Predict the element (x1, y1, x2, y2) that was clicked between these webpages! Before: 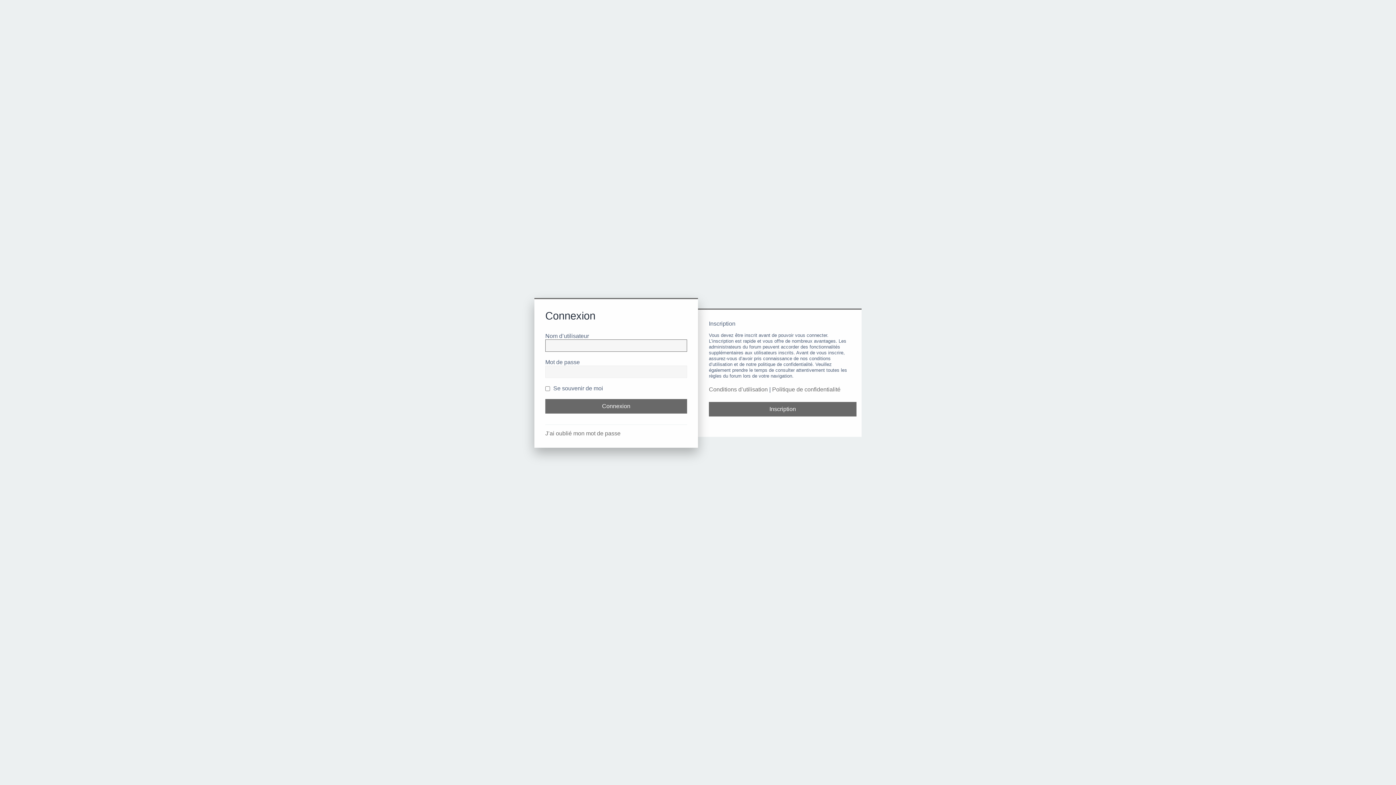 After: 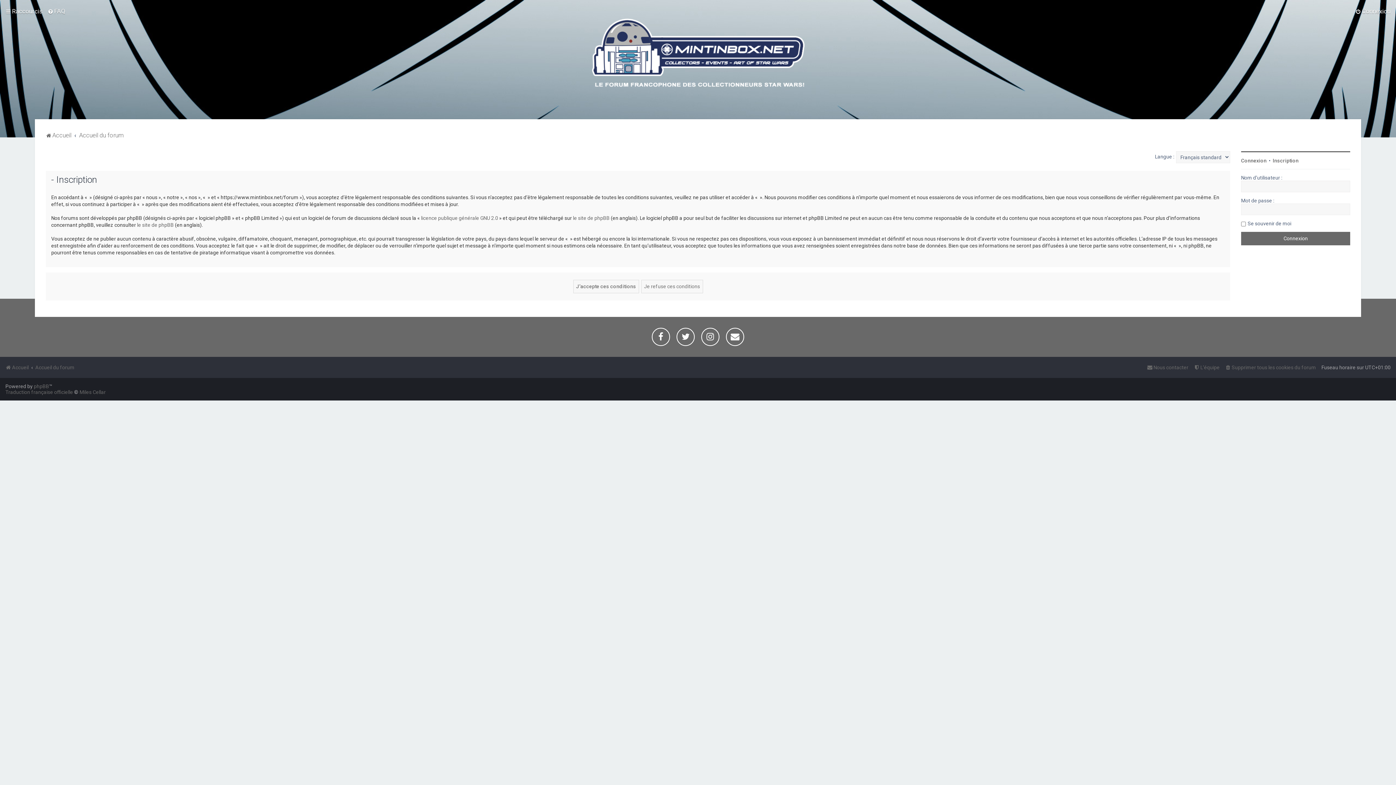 Action: bbox: (709, 402, 856, 416) label: Inscription